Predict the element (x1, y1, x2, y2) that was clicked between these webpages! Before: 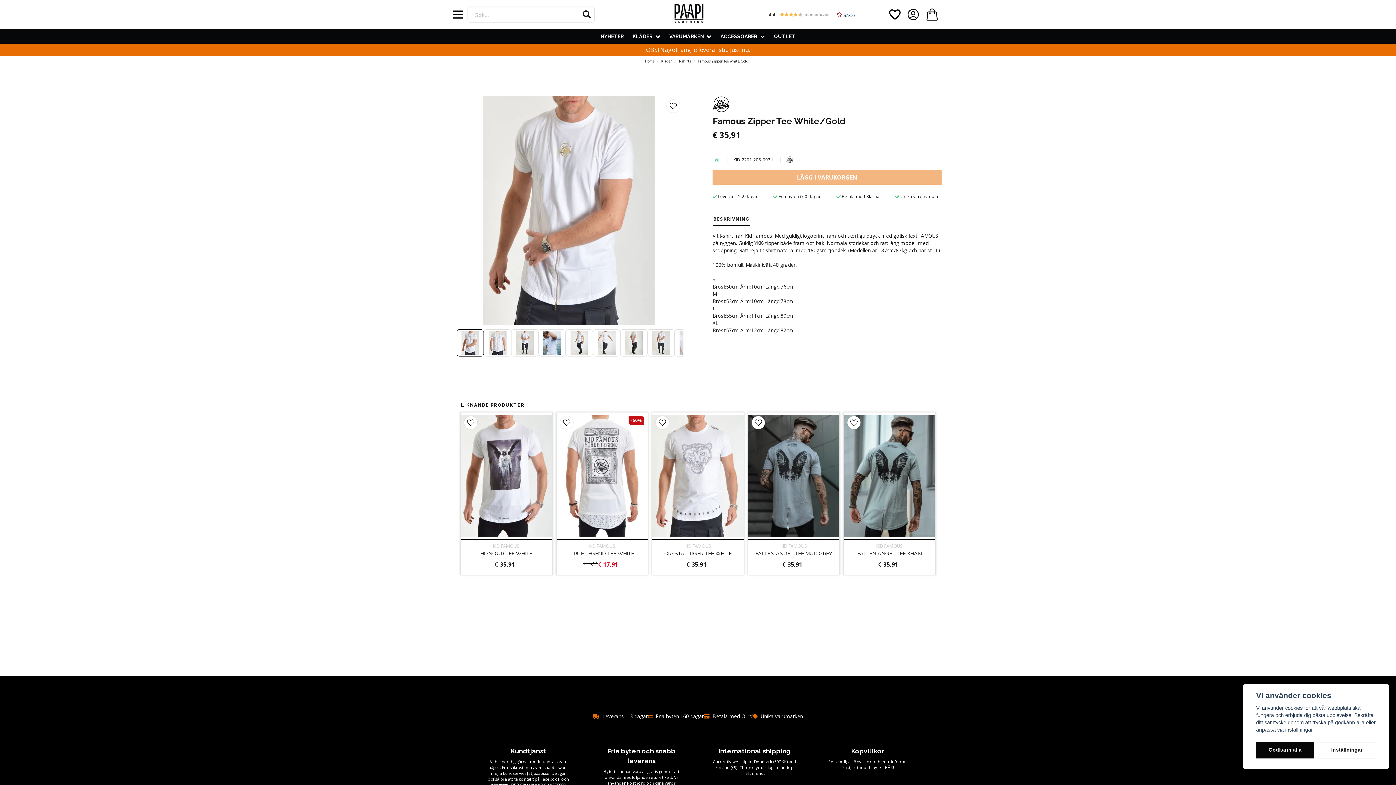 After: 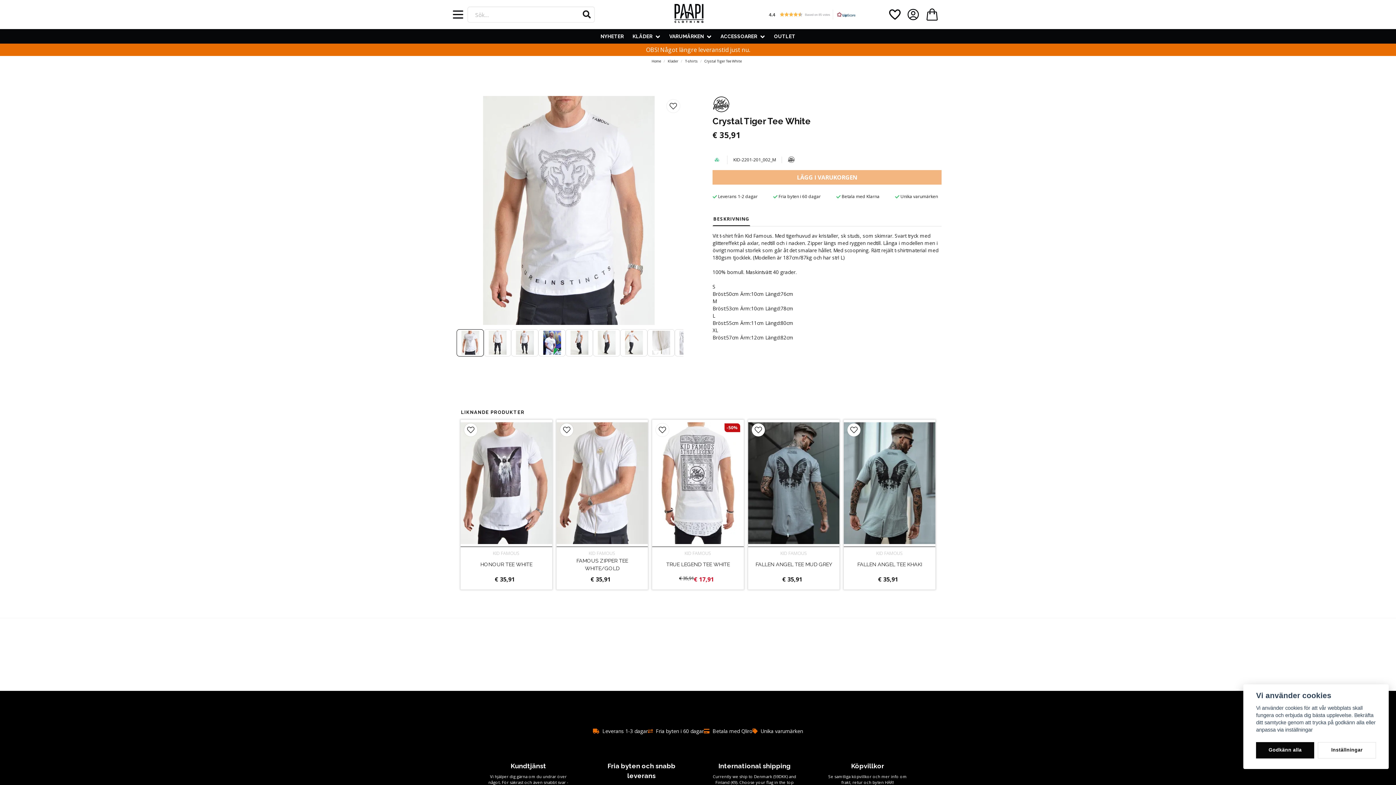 Action: bbox: (652, 412, 743, 539)